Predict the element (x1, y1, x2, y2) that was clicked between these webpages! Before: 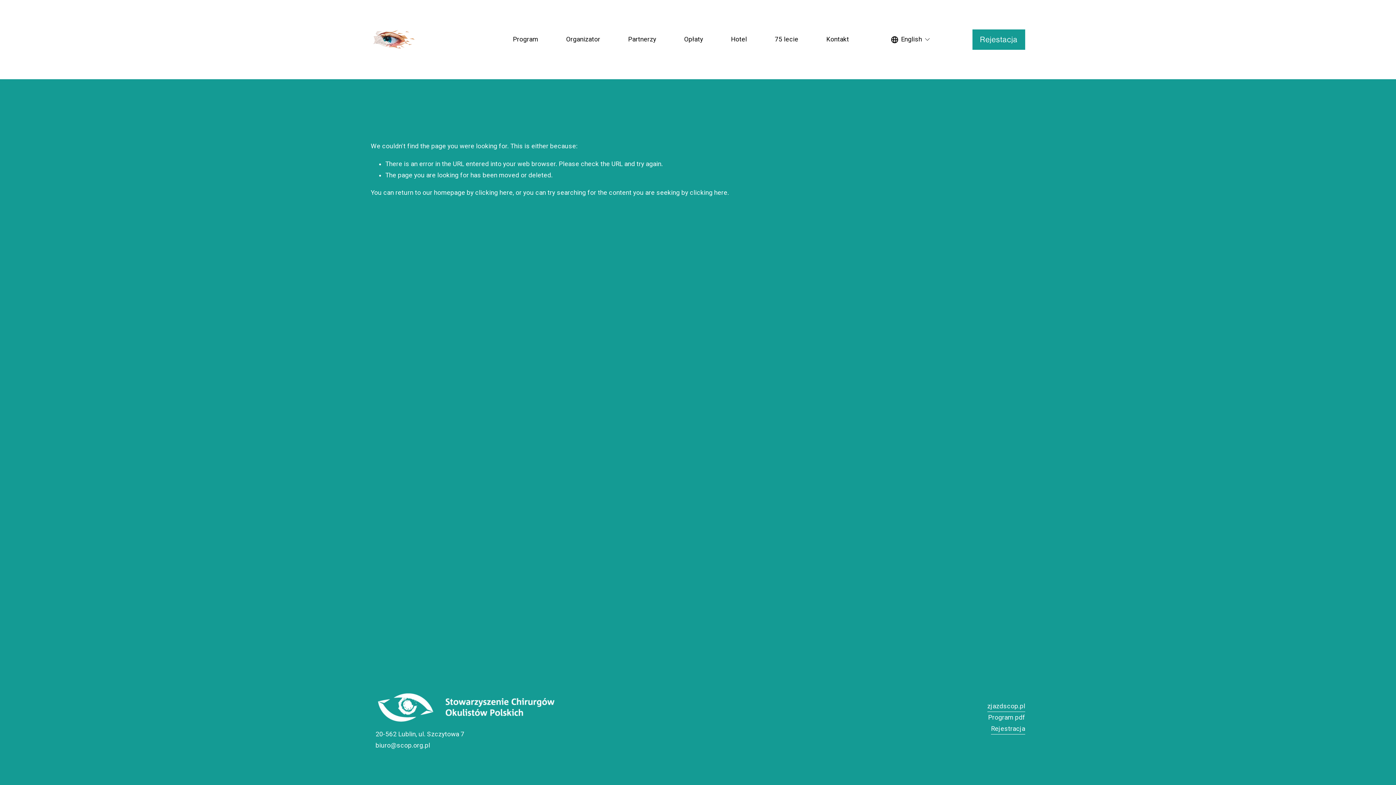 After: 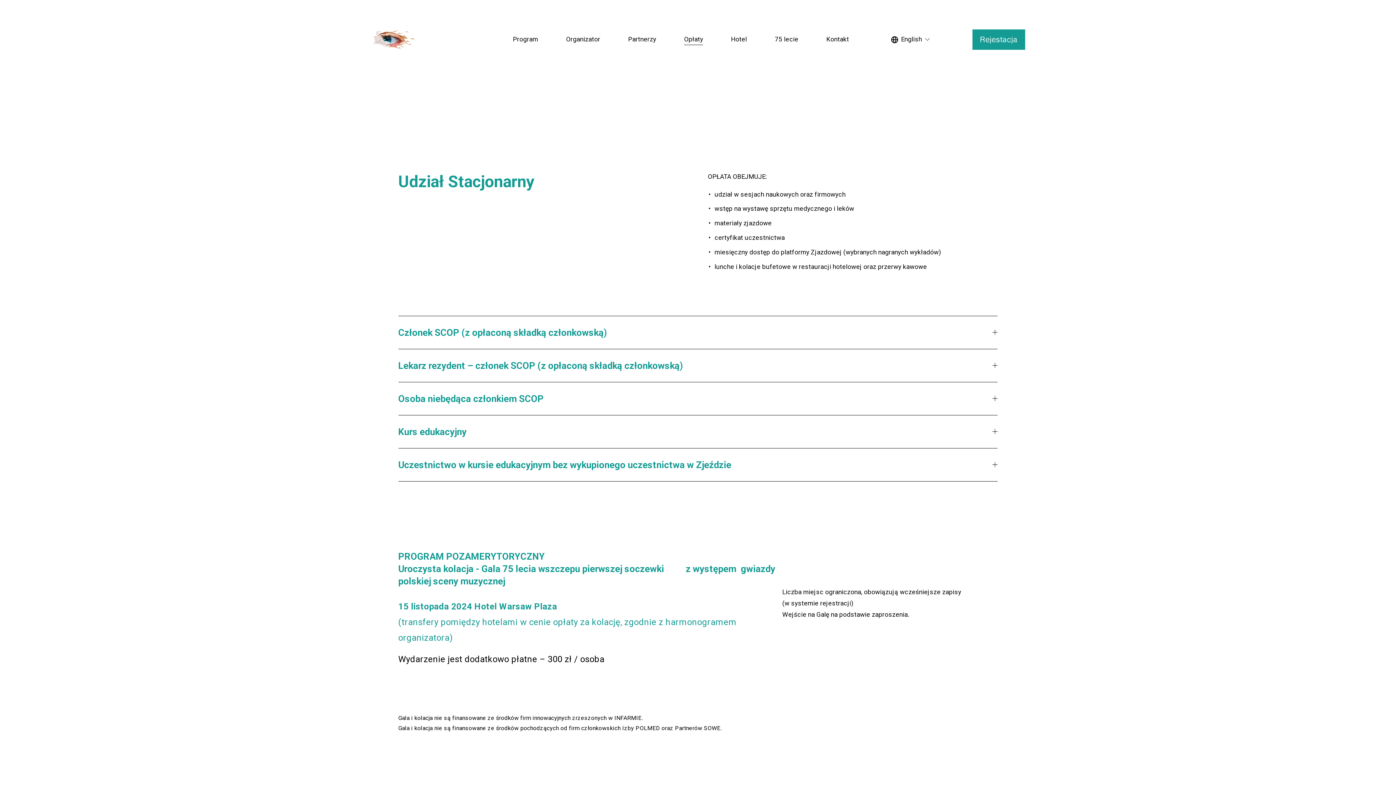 Action: label: Opłaty bbox: (684, 33, 703, 45)